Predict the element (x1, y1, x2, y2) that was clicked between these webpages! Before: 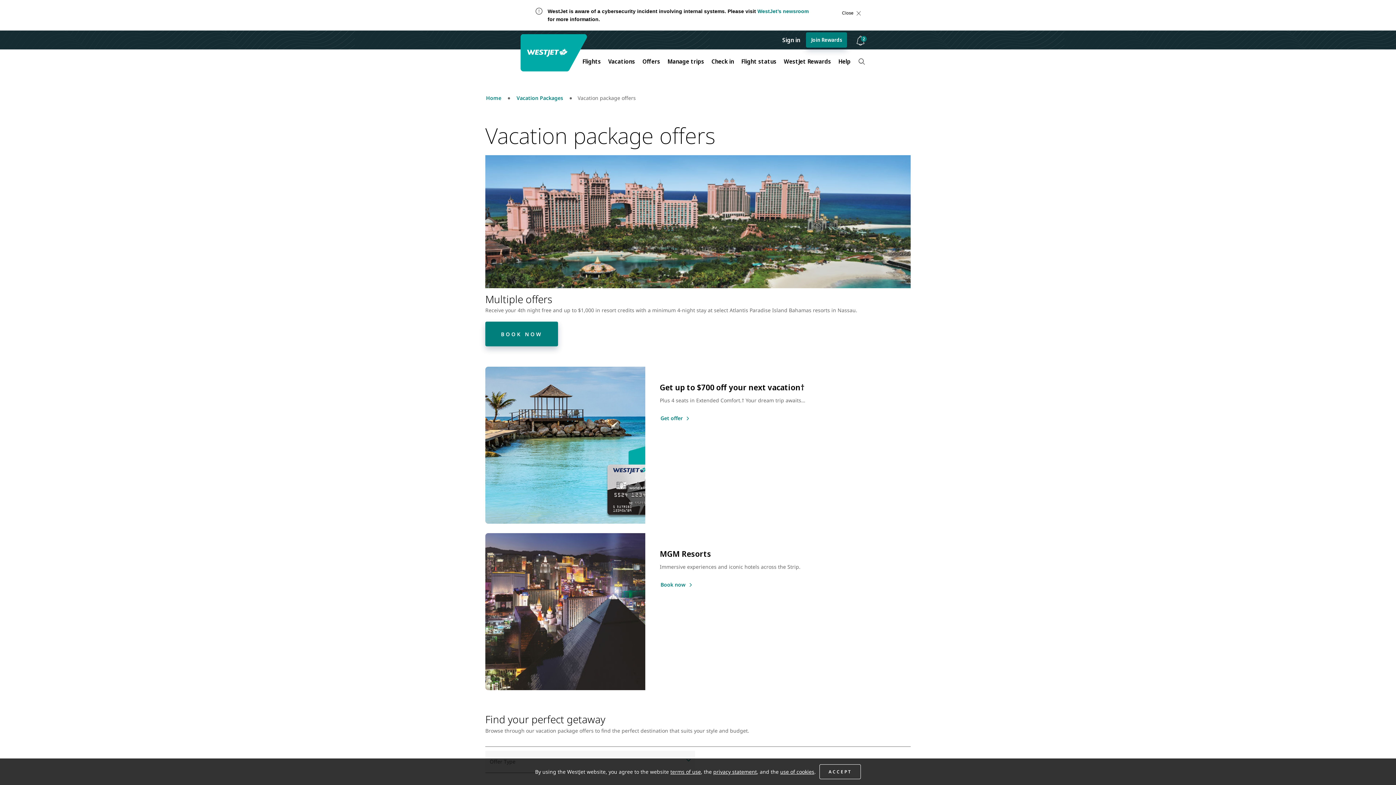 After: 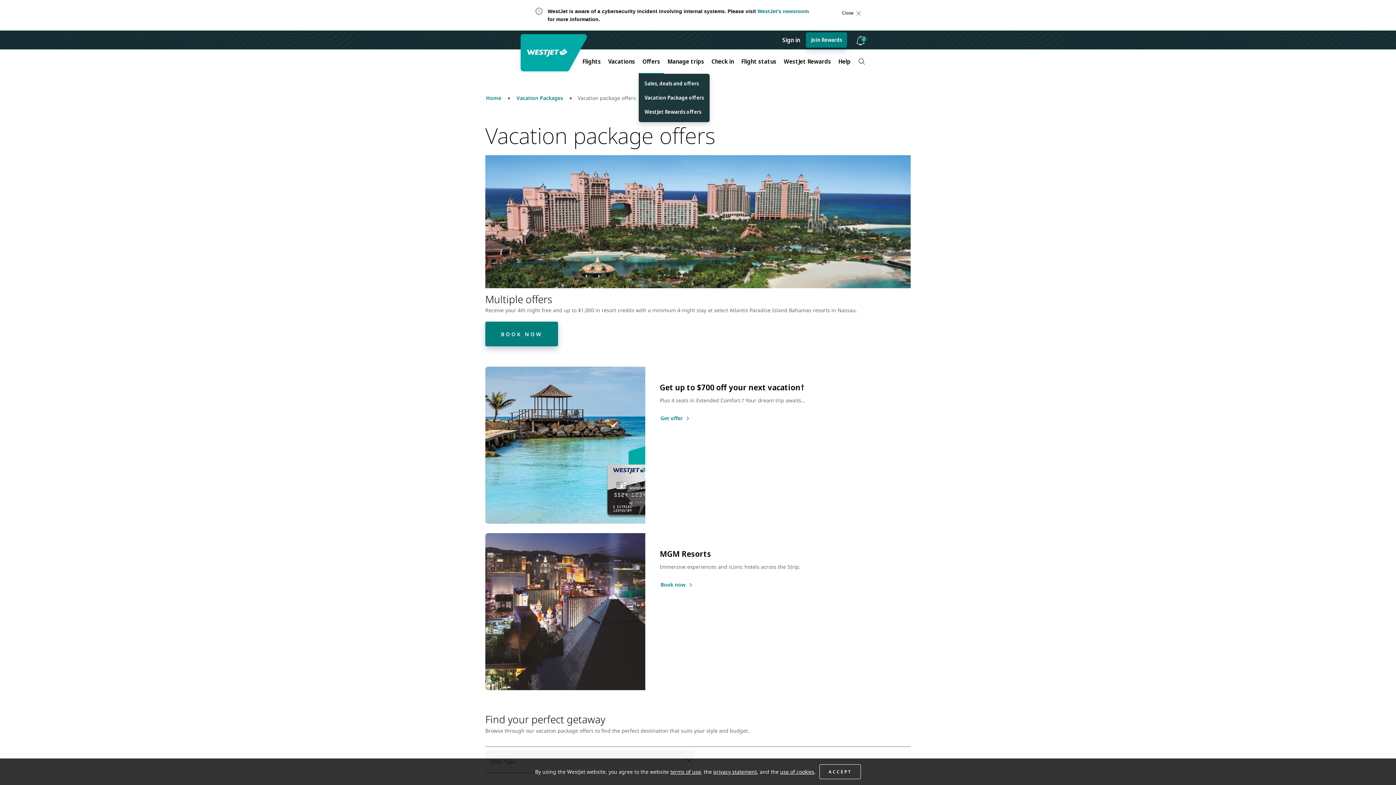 Action: bbox: (638, 53, 664, 69) label: Offers